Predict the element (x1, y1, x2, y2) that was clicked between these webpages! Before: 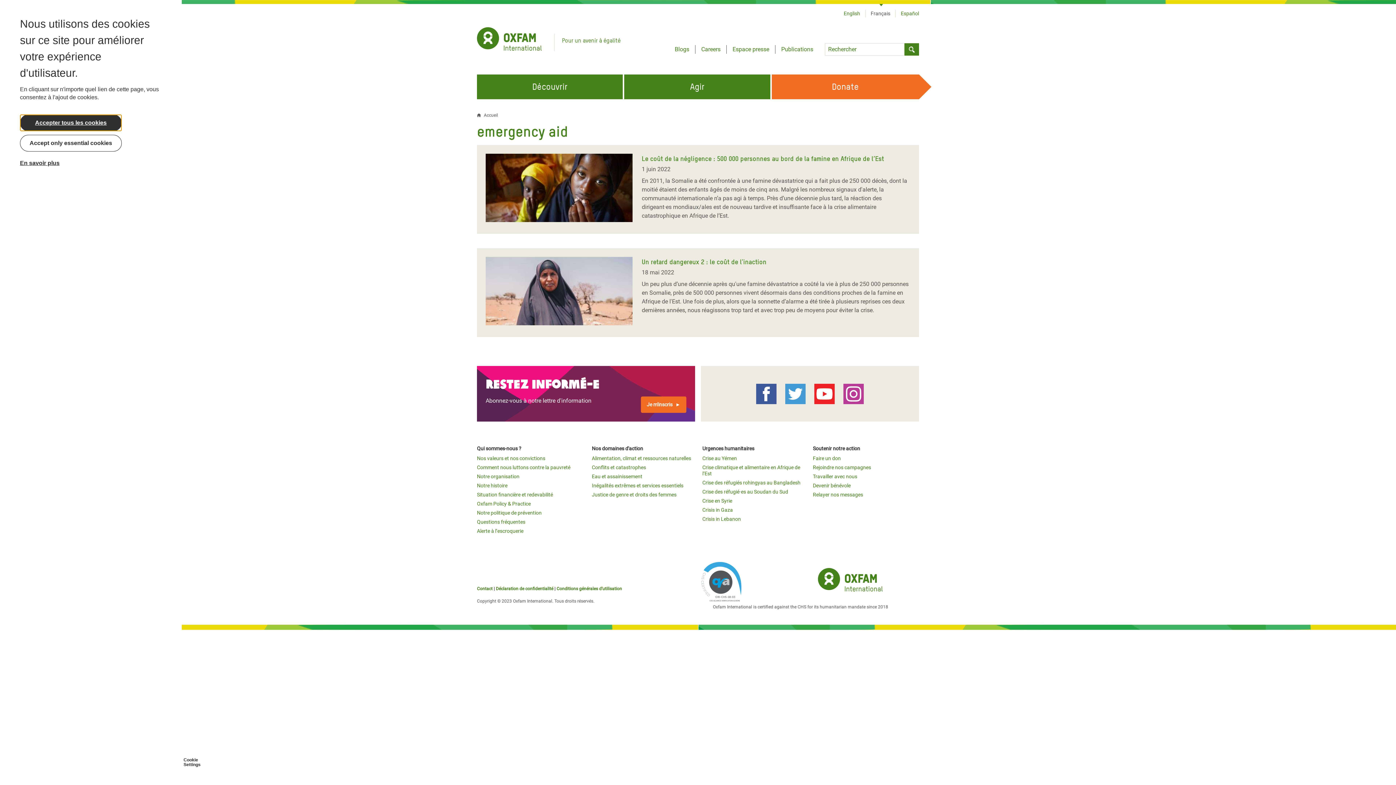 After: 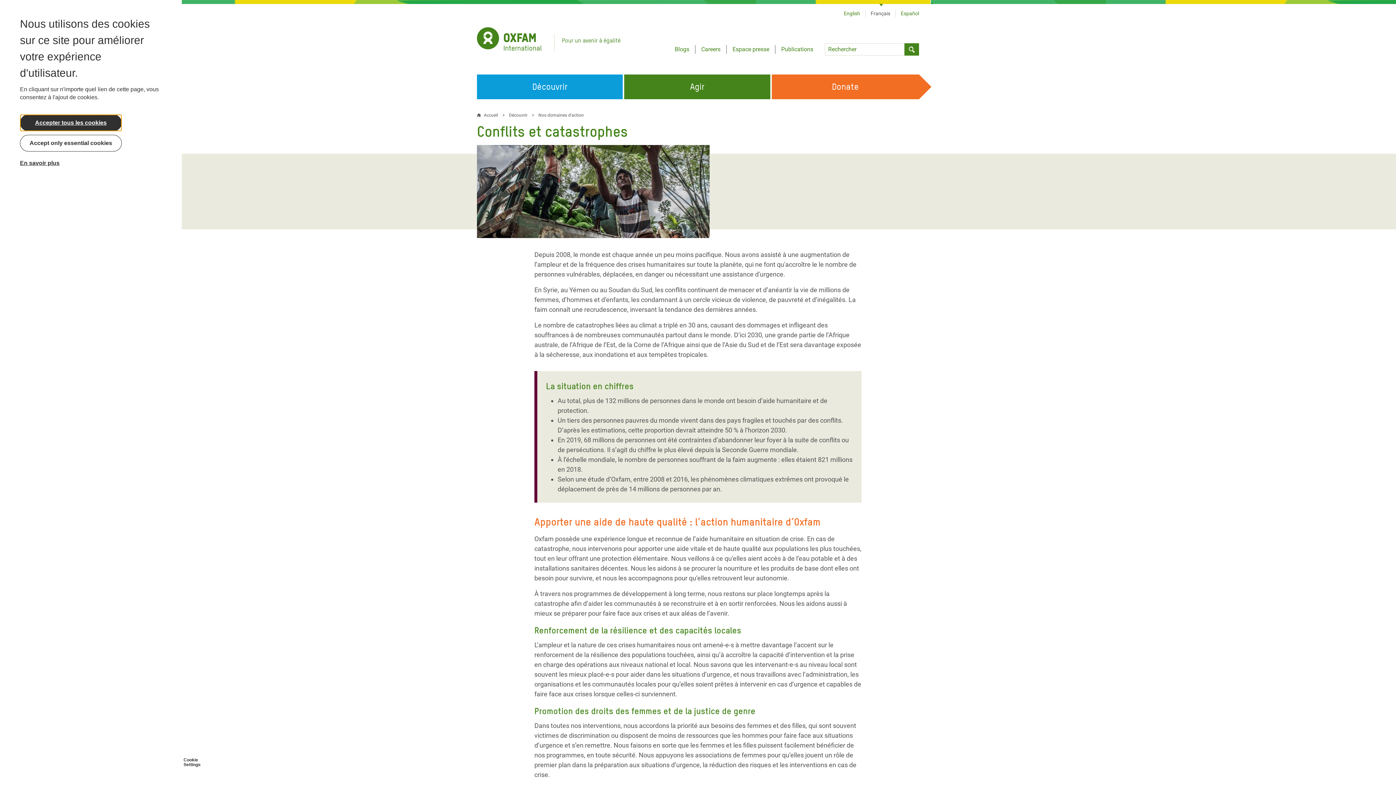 Action: bbox: (592, 464, 646, 470) label: Conflits et catastrophes